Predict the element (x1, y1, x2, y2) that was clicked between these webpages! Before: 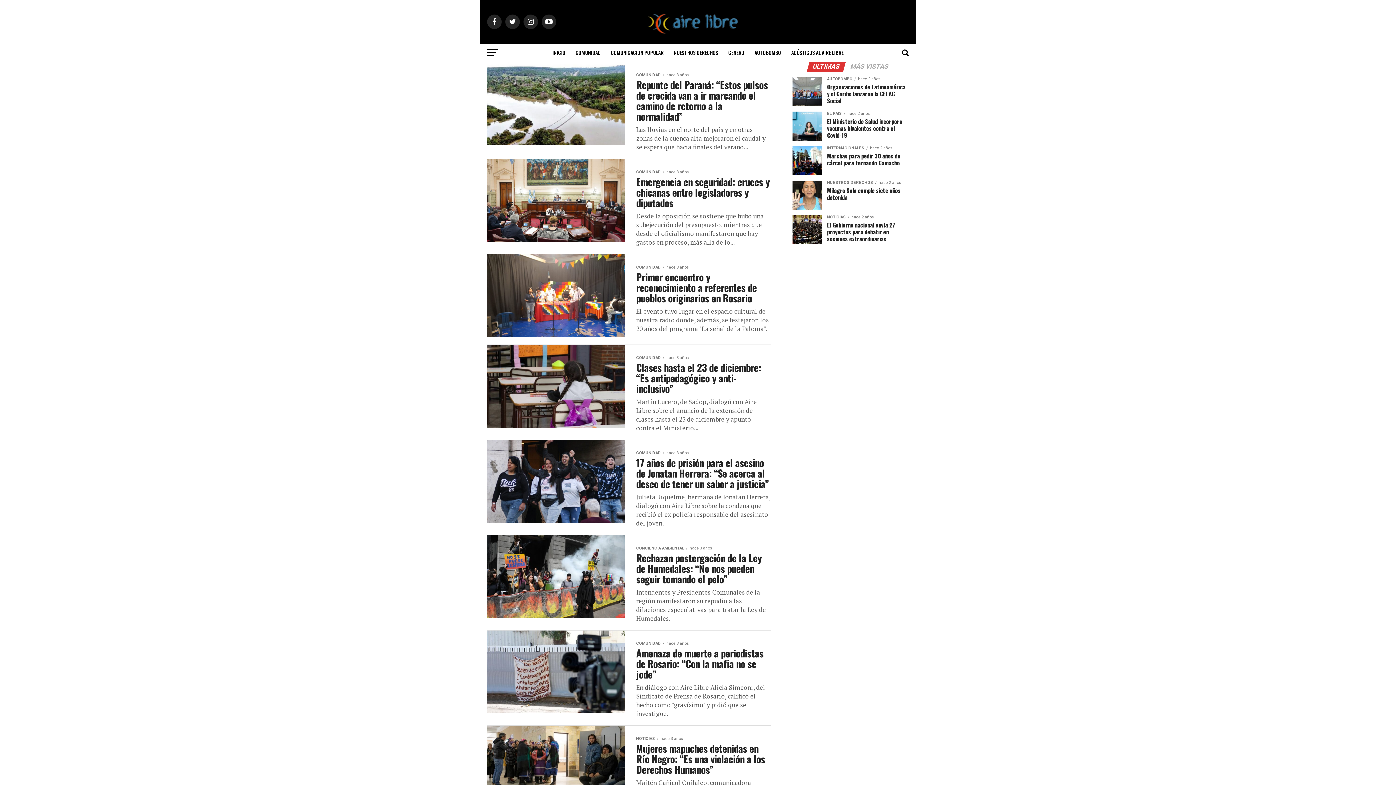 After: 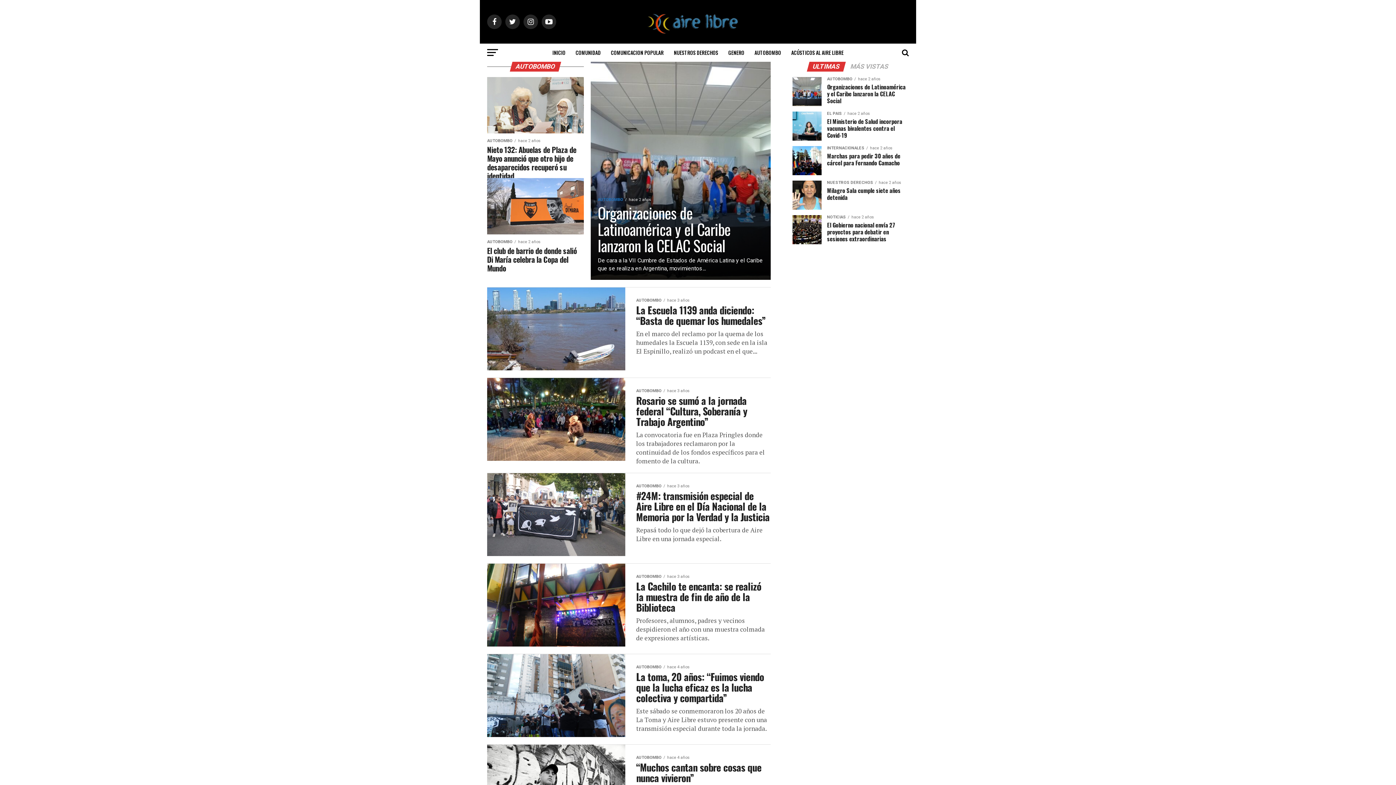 Action: bbox: (750, 43, 785, 61) label: AUTOBOMBO